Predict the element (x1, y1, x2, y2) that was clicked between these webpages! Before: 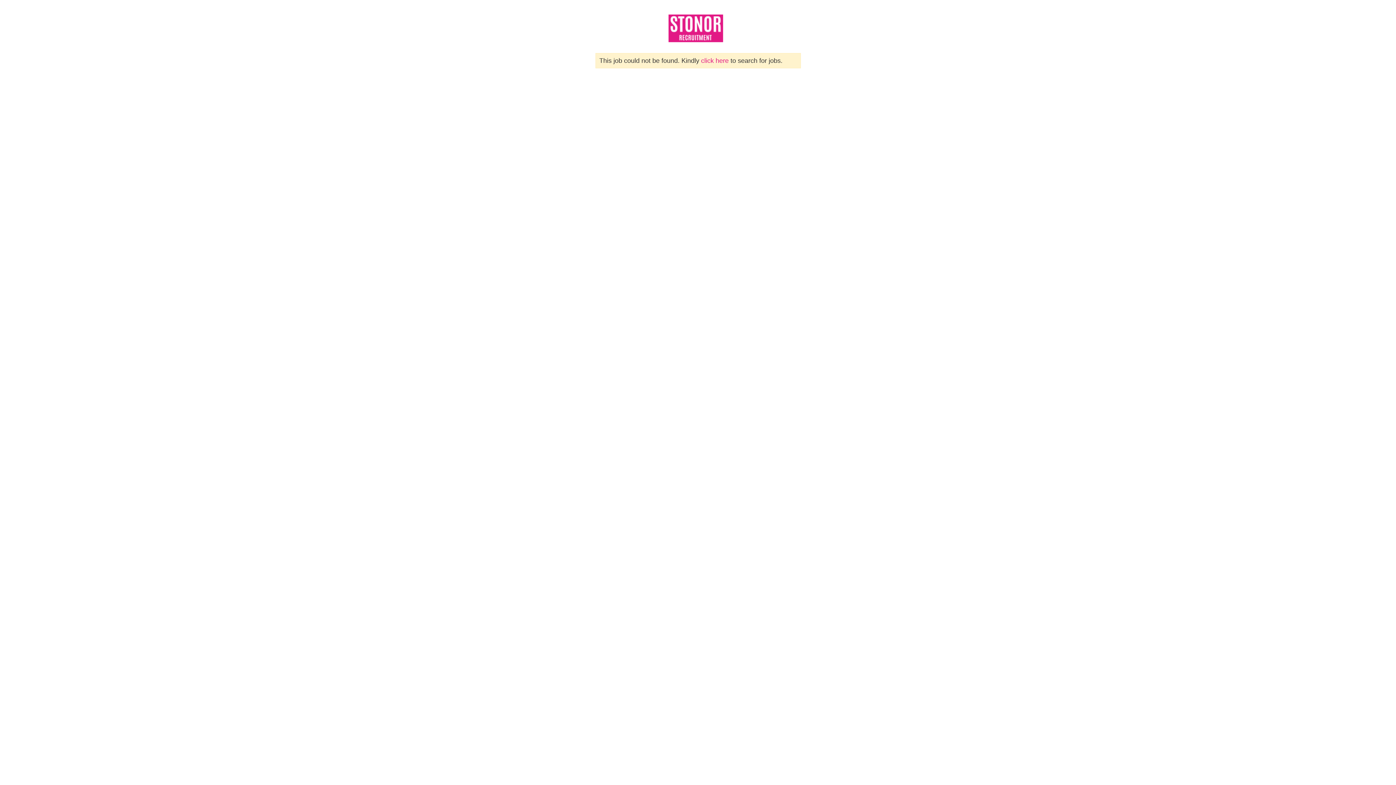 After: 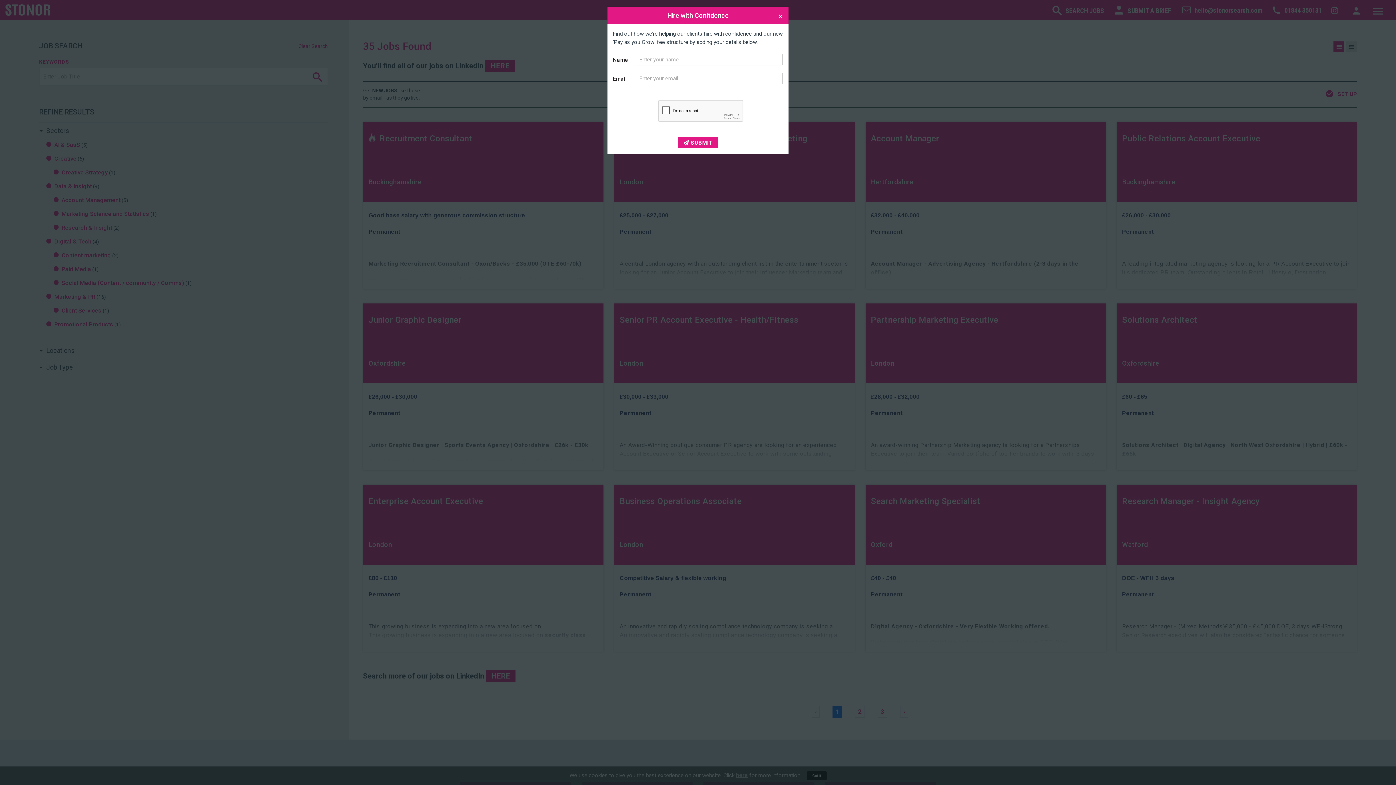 Action: bbox: (701, 57, 730, 64) label: click here 